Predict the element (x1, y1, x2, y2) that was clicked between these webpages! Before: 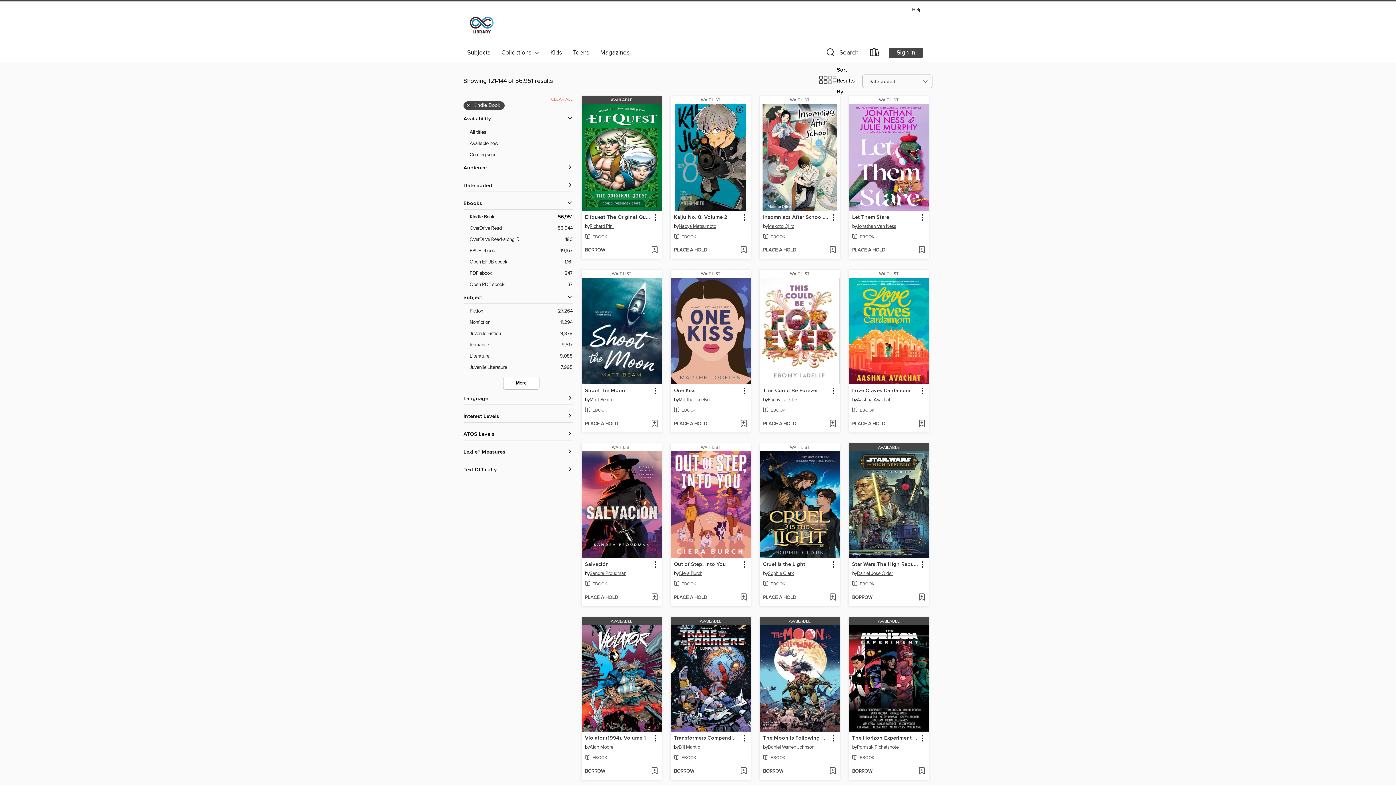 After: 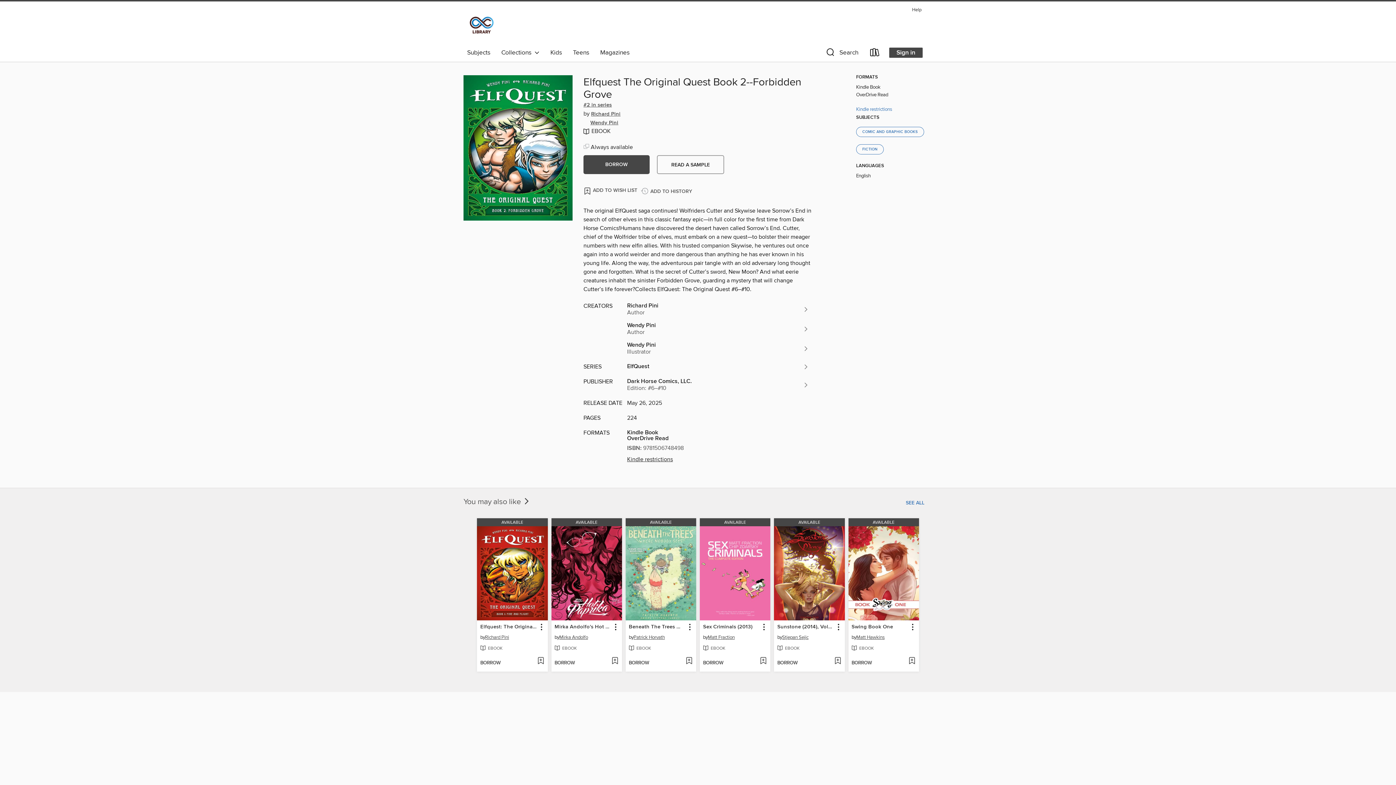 Action: bbox: (584, 212, 651, 221) label: Elfquest The Original Quest Book 2--Forbidden Grove by Richard Pini Available eBook